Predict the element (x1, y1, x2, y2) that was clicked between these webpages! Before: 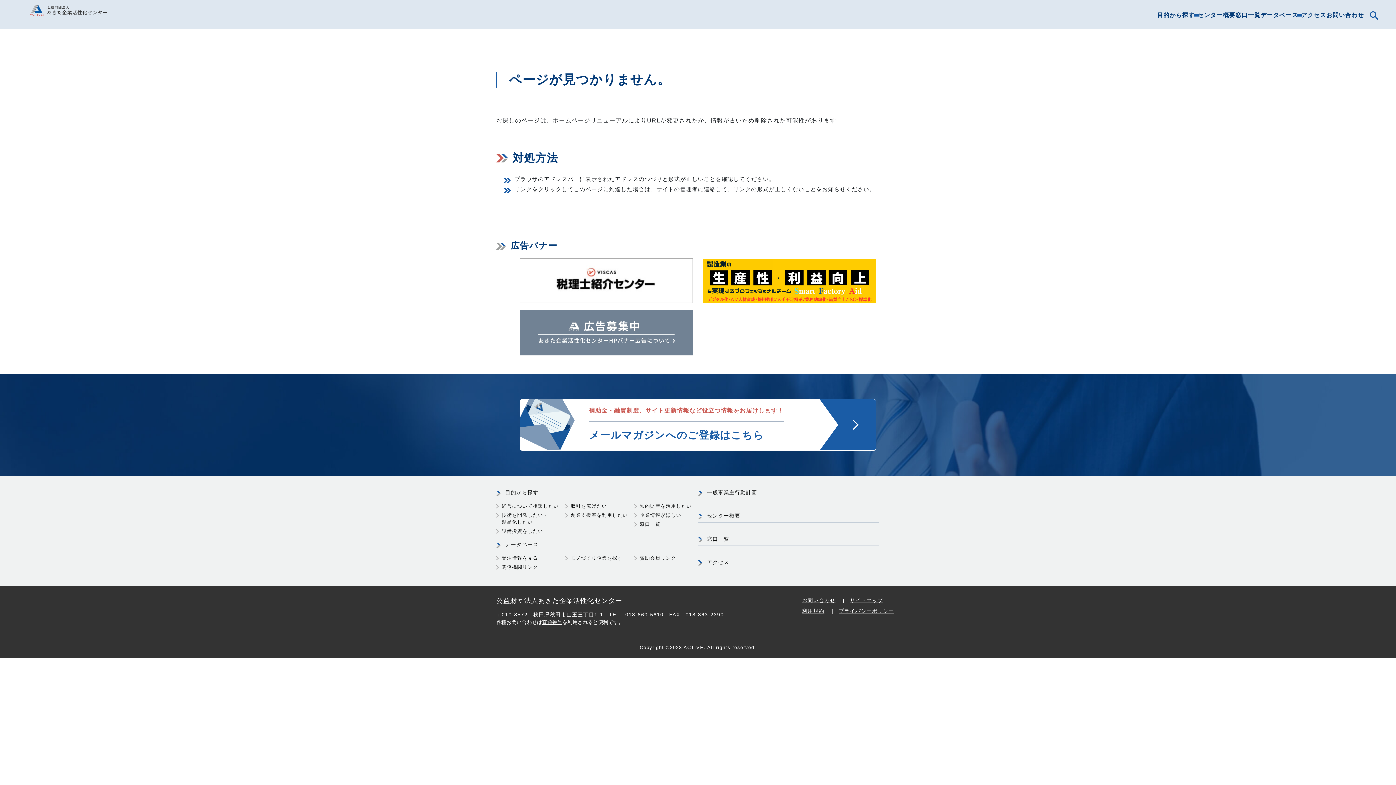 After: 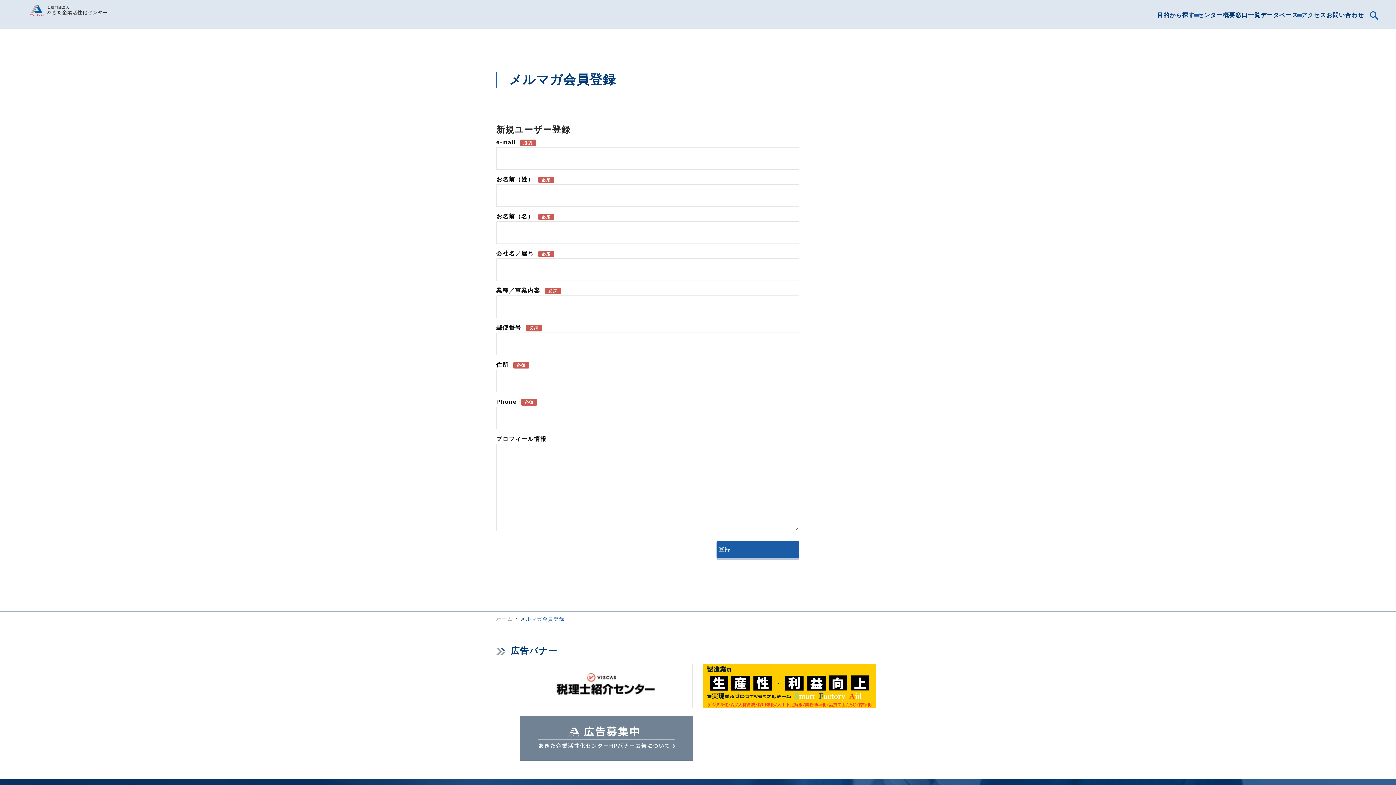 Action: label: 補助金・融資制度、サイト更新情報など役立つ情報をお届けします！
メールマガジンへのご登録はこちら bbox: (520, 399, 876, 450)